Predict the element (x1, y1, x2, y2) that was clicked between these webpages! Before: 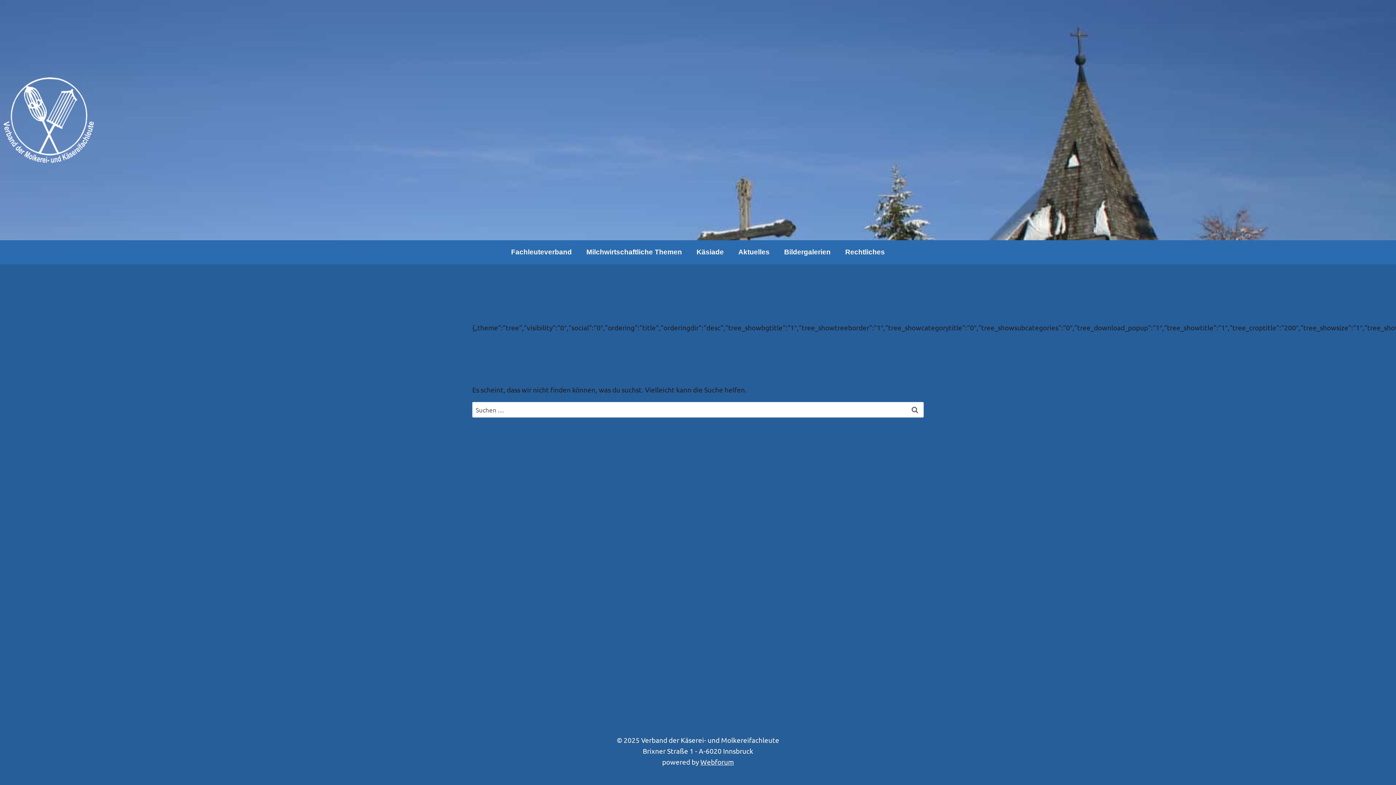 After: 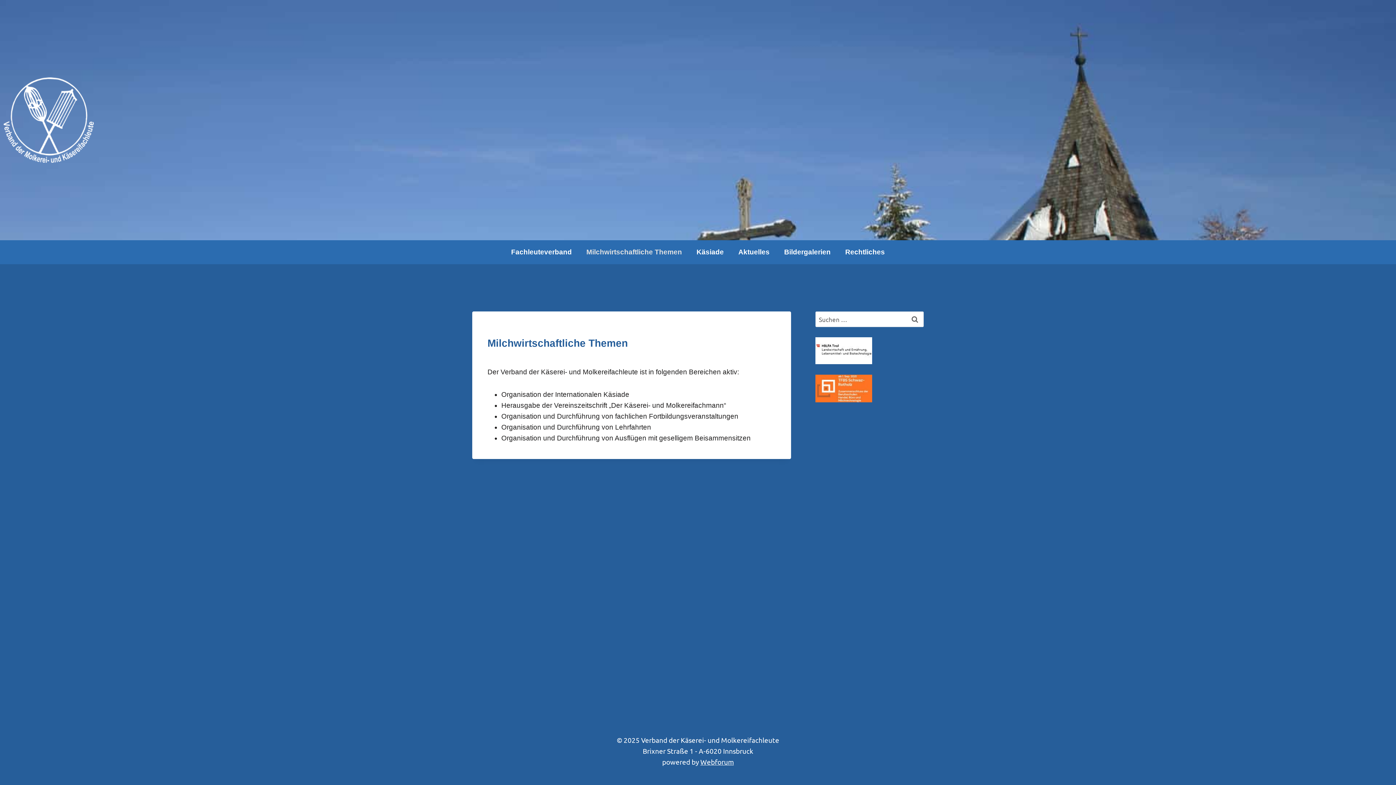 Action: bbox: (579, 244, 689, 260) label: Milchwirtschaftliche Themen